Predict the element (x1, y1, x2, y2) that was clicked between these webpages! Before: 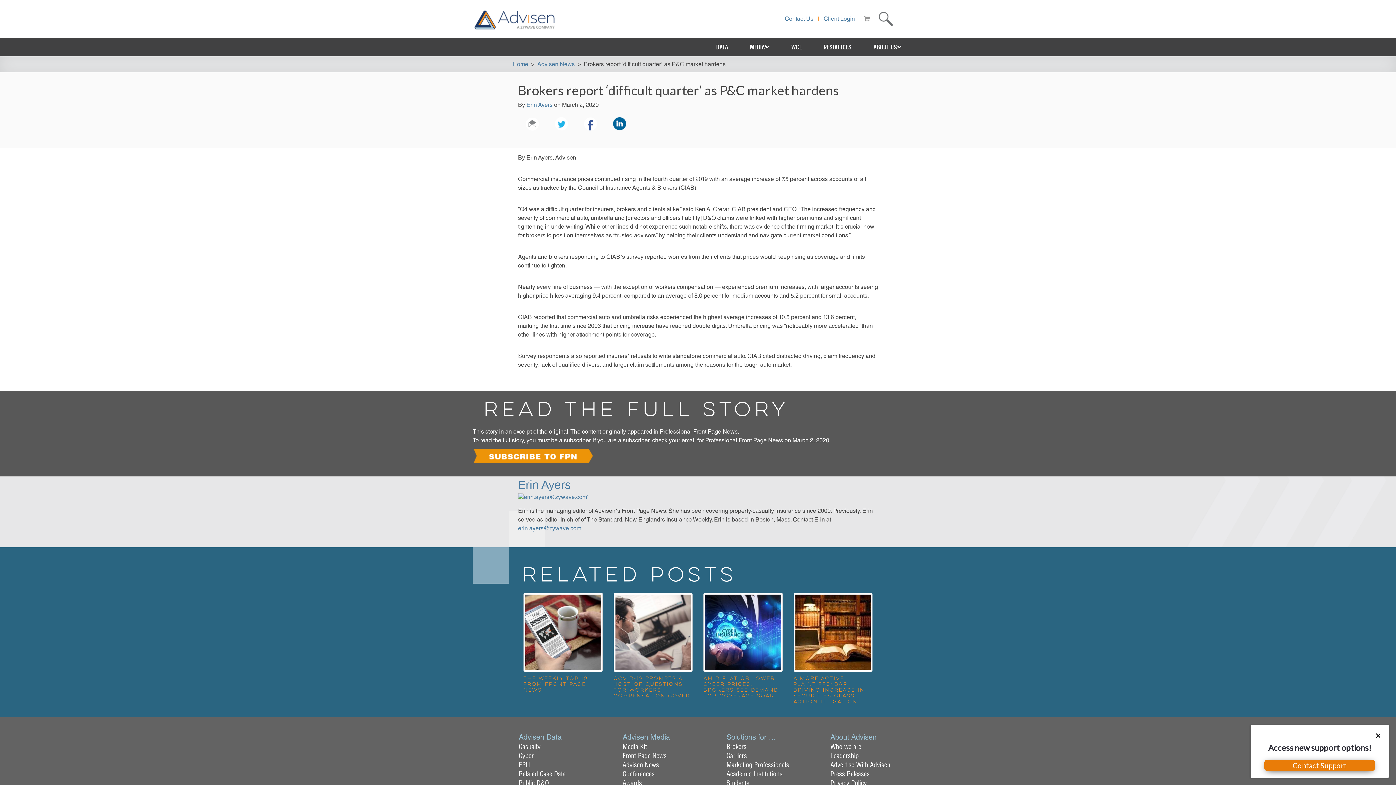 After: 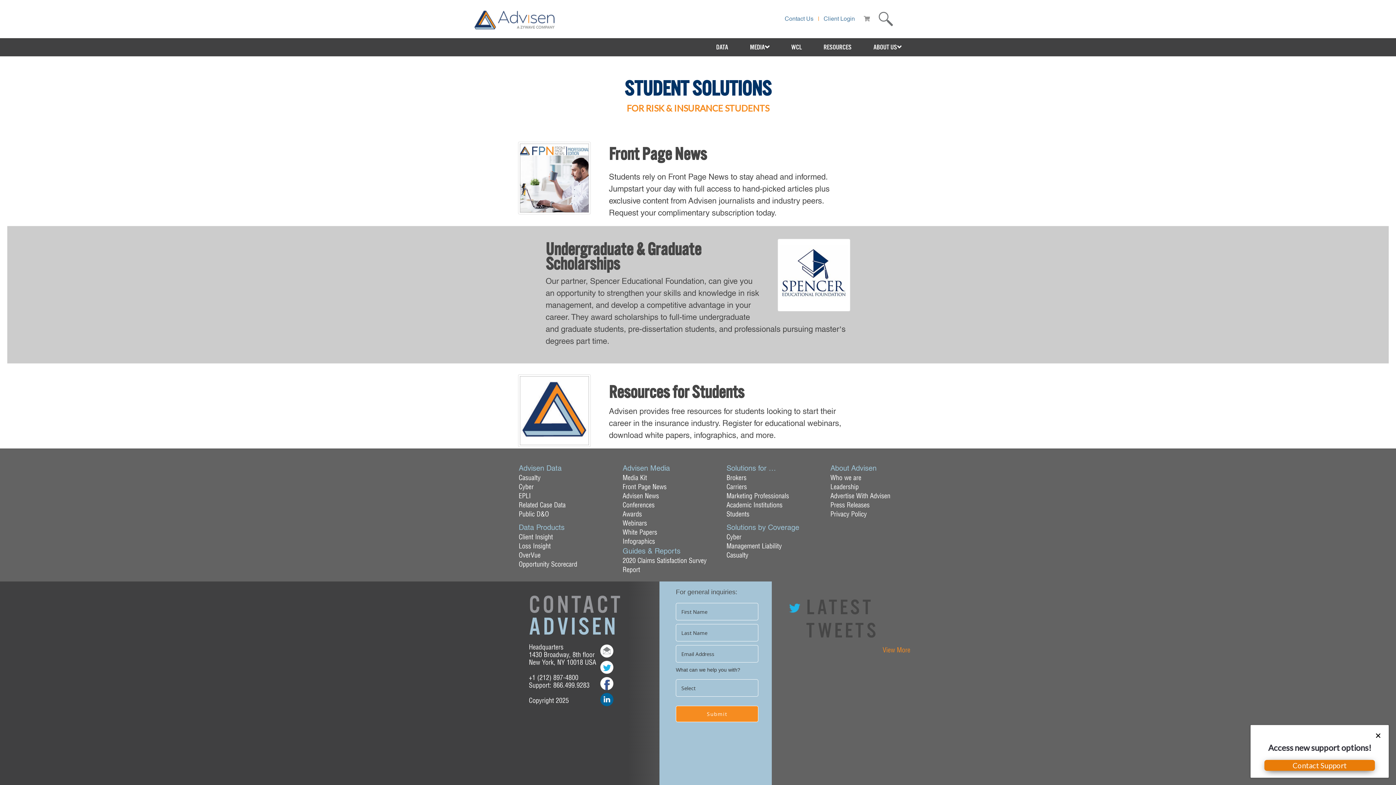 Action: label: Students bbox: (726, 779, 749, 787)